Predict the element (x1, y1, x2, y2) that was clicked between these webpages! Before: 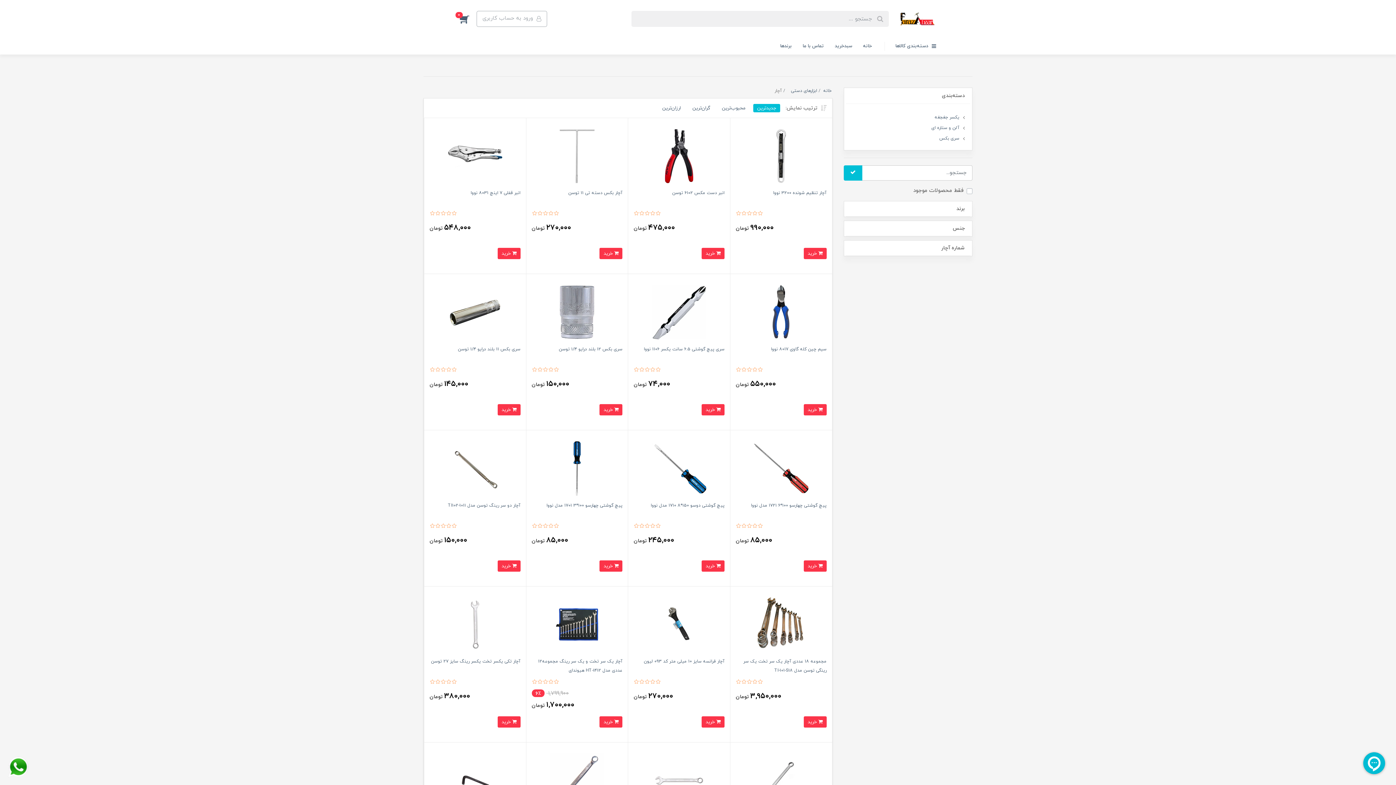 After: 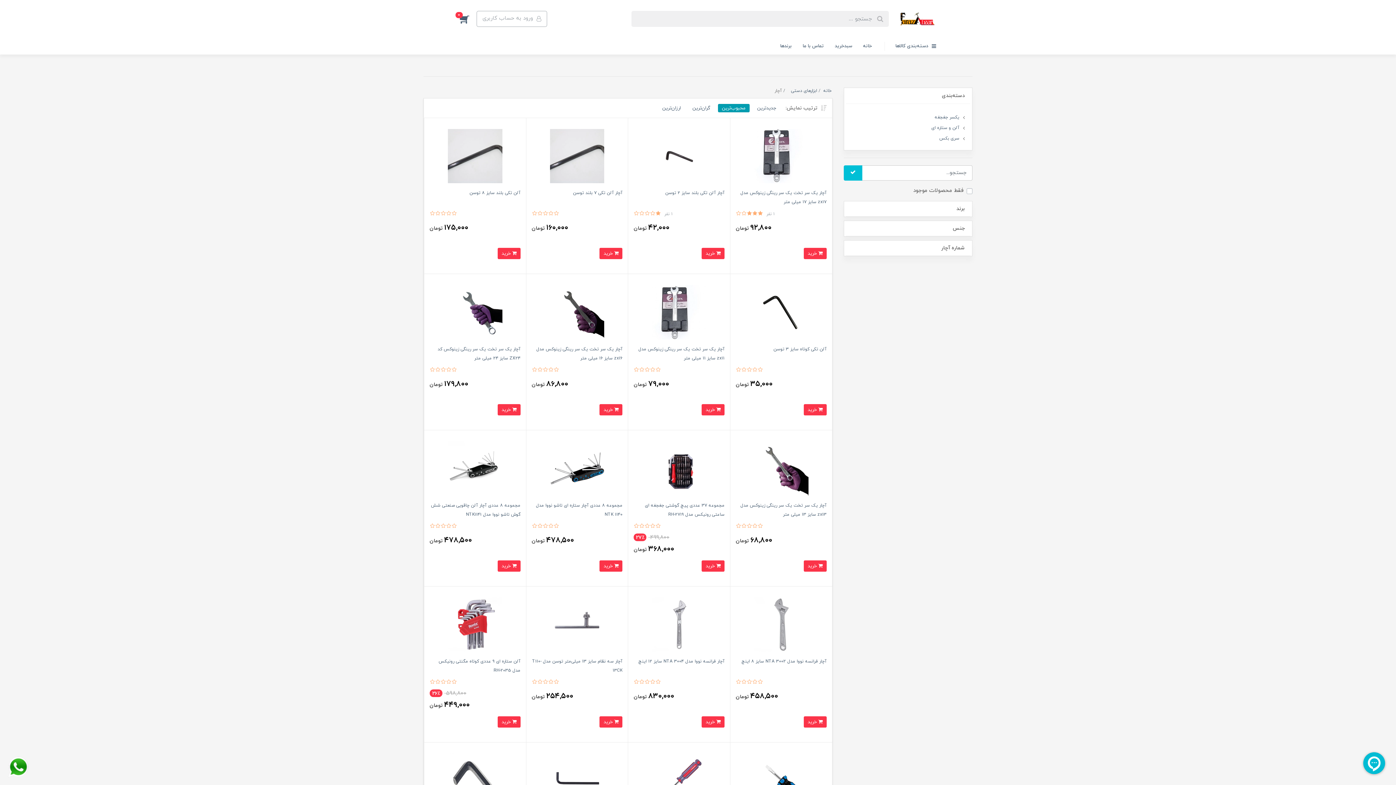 Action: bbox: (718, 103, 749, 112) label: محبوب‌ترین